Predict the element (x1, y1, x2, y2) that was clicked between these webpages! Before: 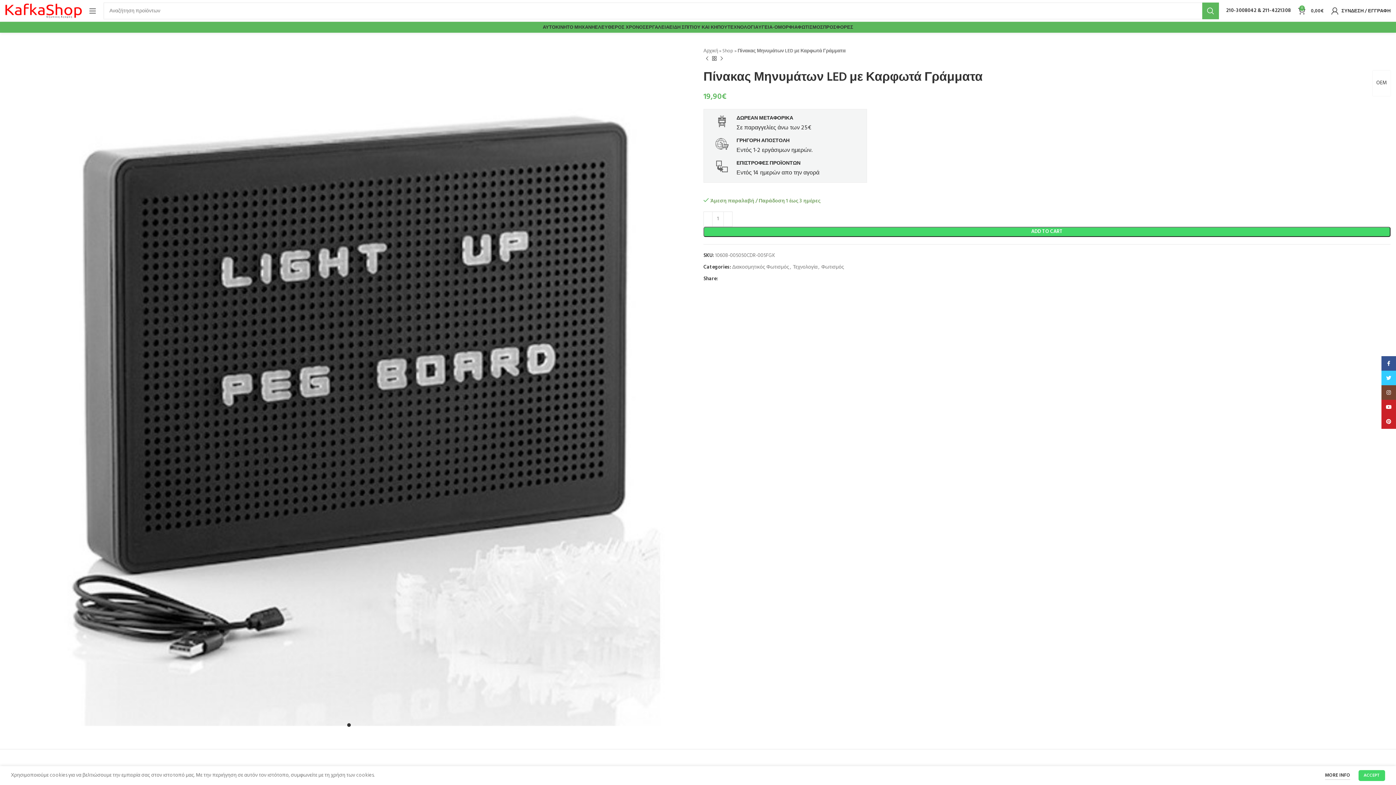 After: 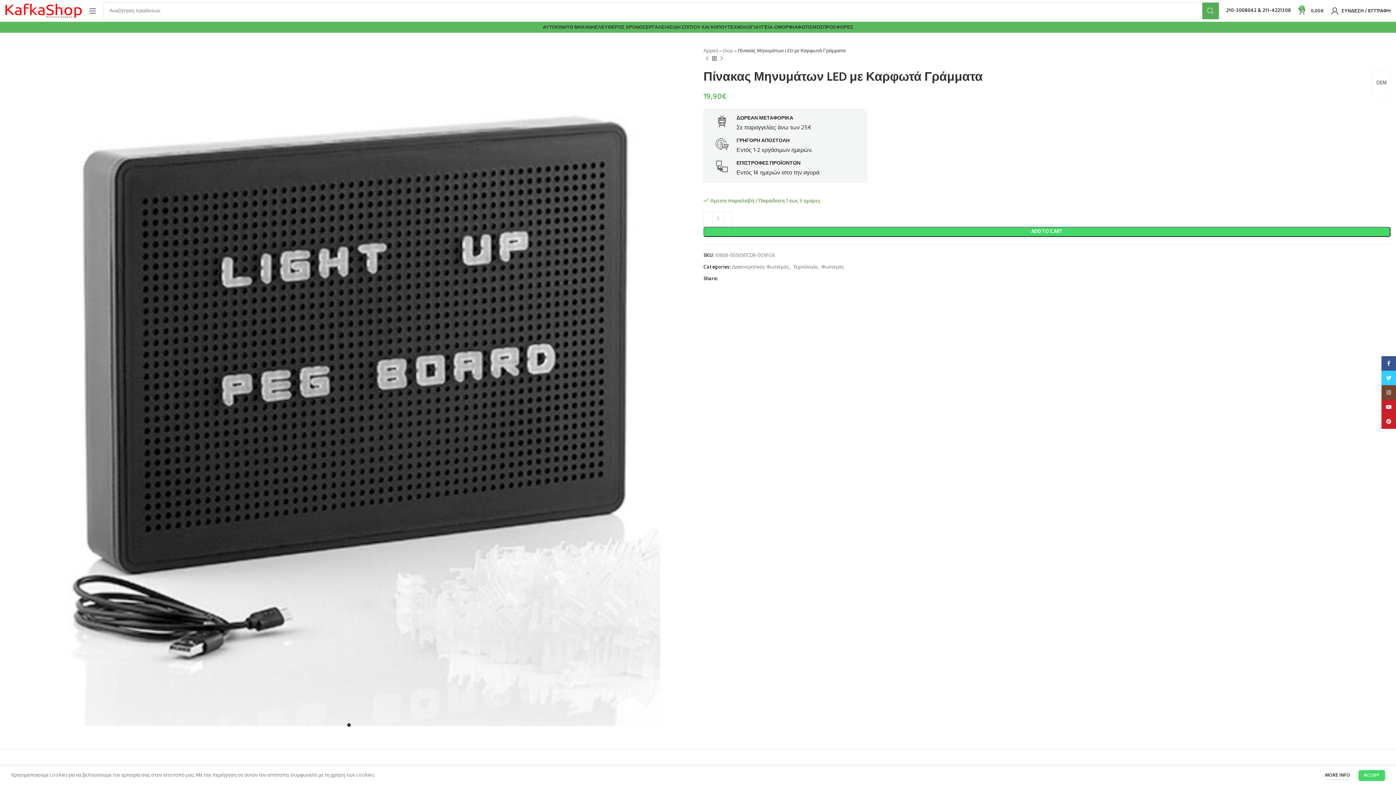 Action: bbox: (1202, 2, 1219, 19) label: Search 